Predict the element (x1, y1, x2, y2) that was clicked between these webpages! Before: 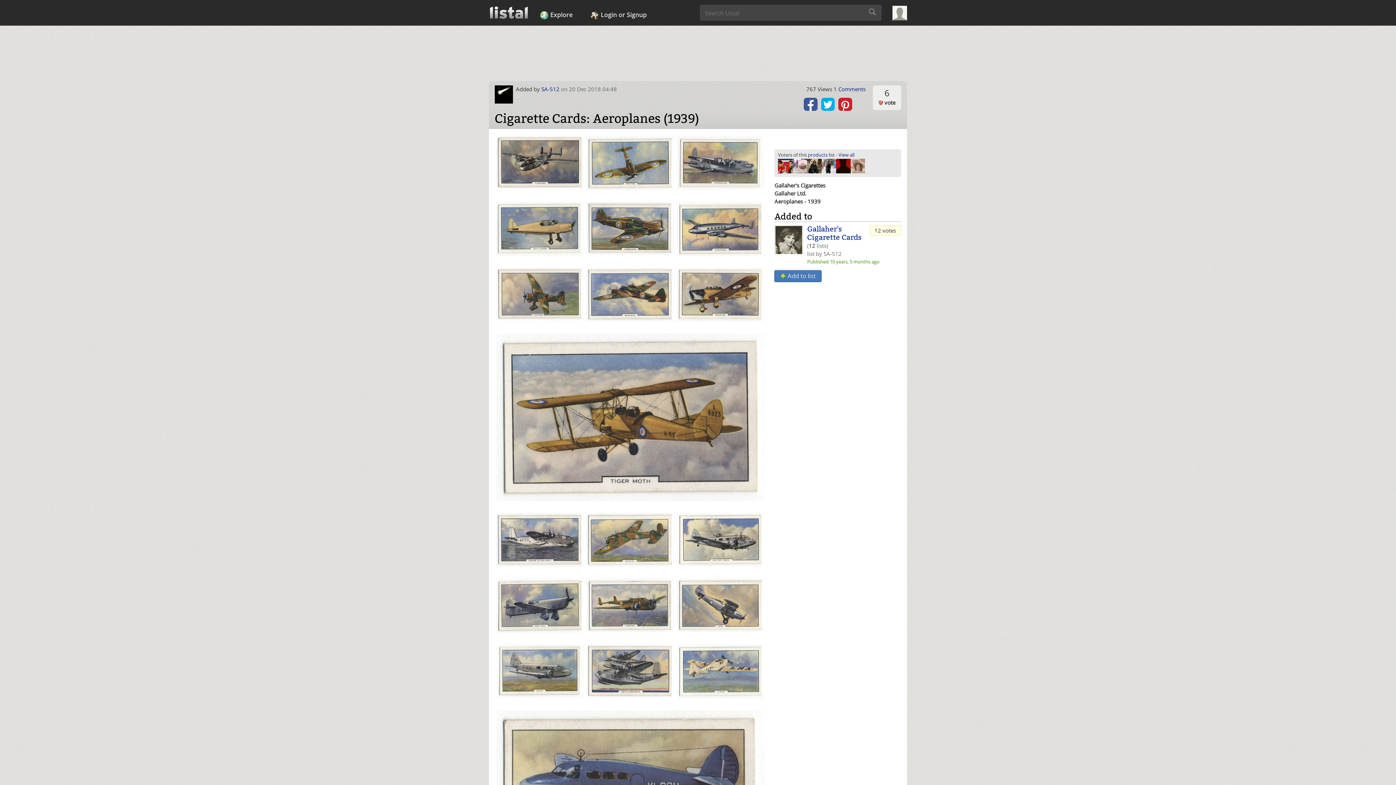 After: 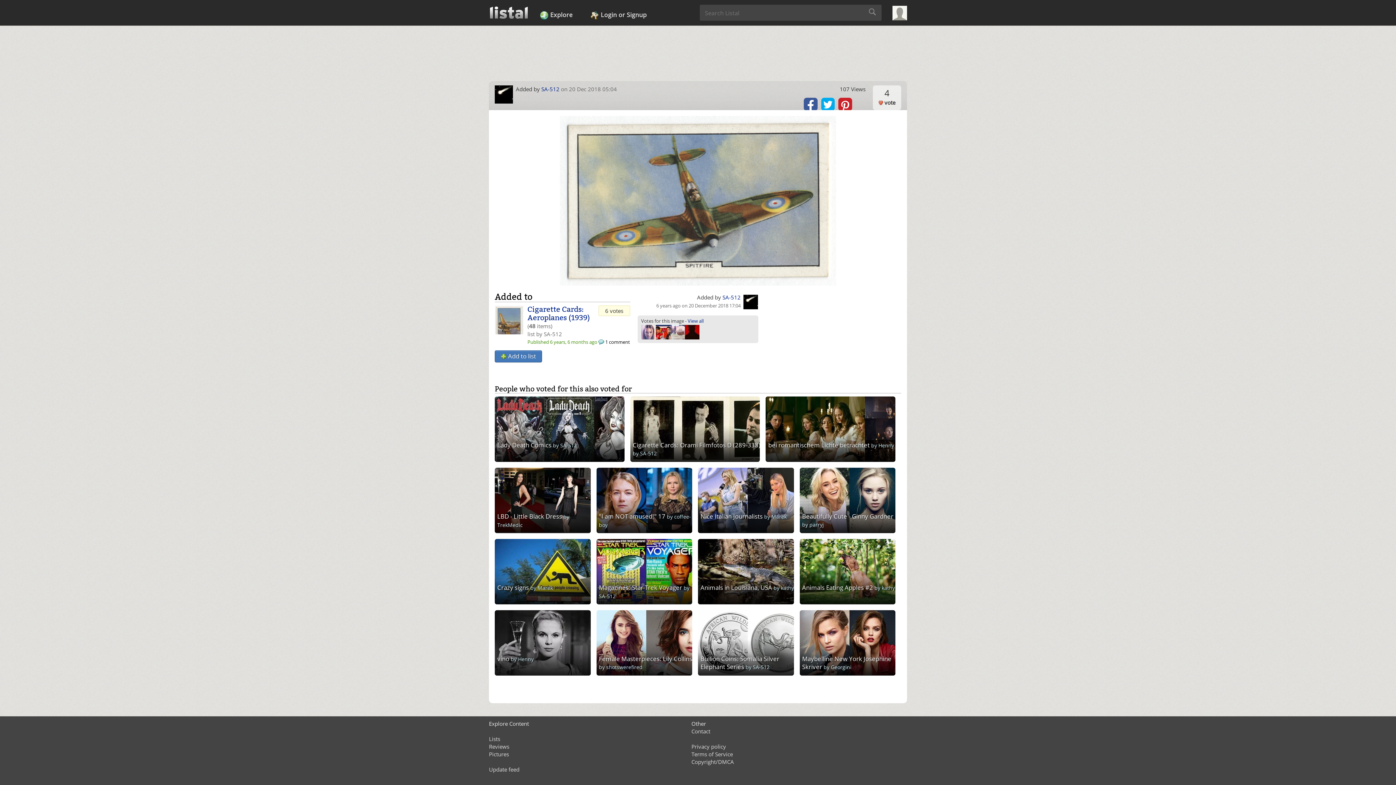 Action: bbox: (586, 136, 674, 190)